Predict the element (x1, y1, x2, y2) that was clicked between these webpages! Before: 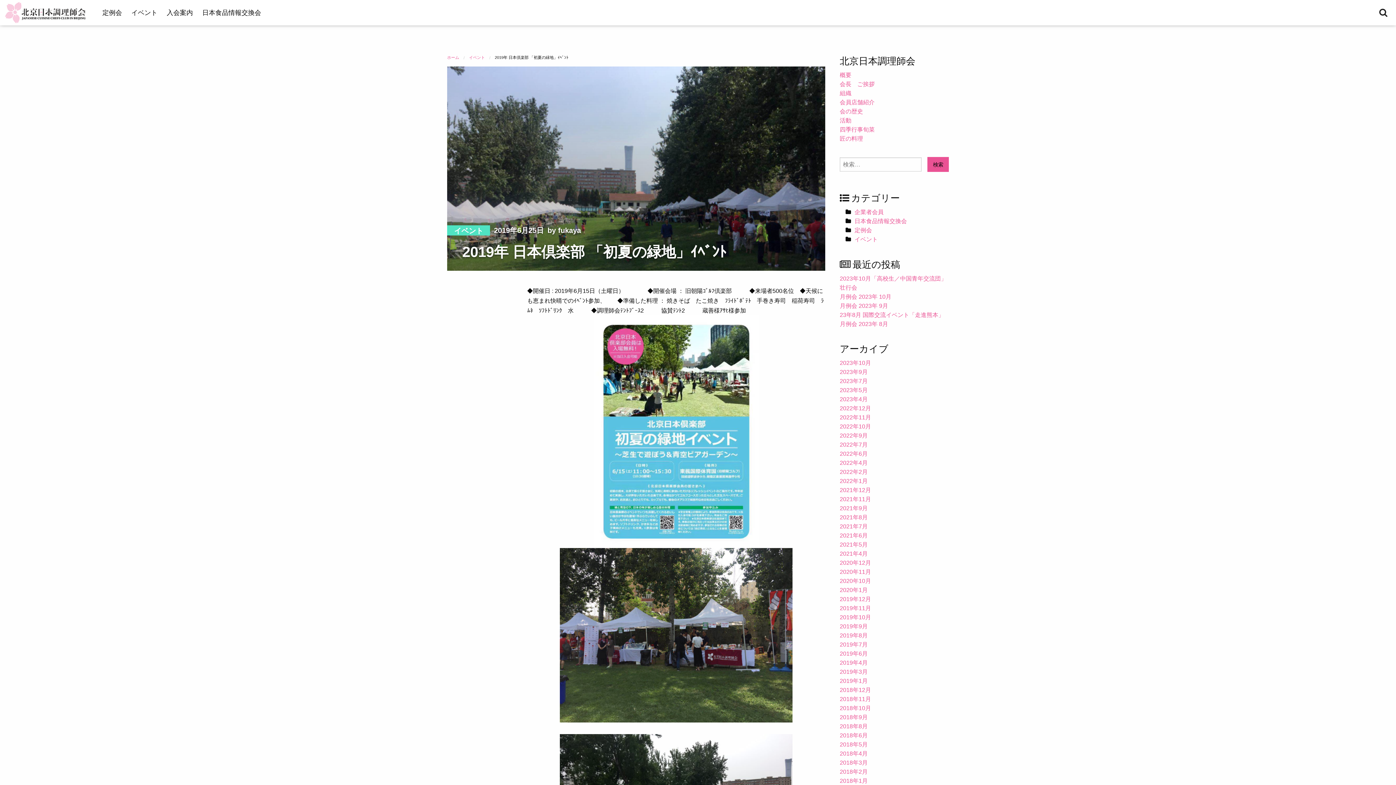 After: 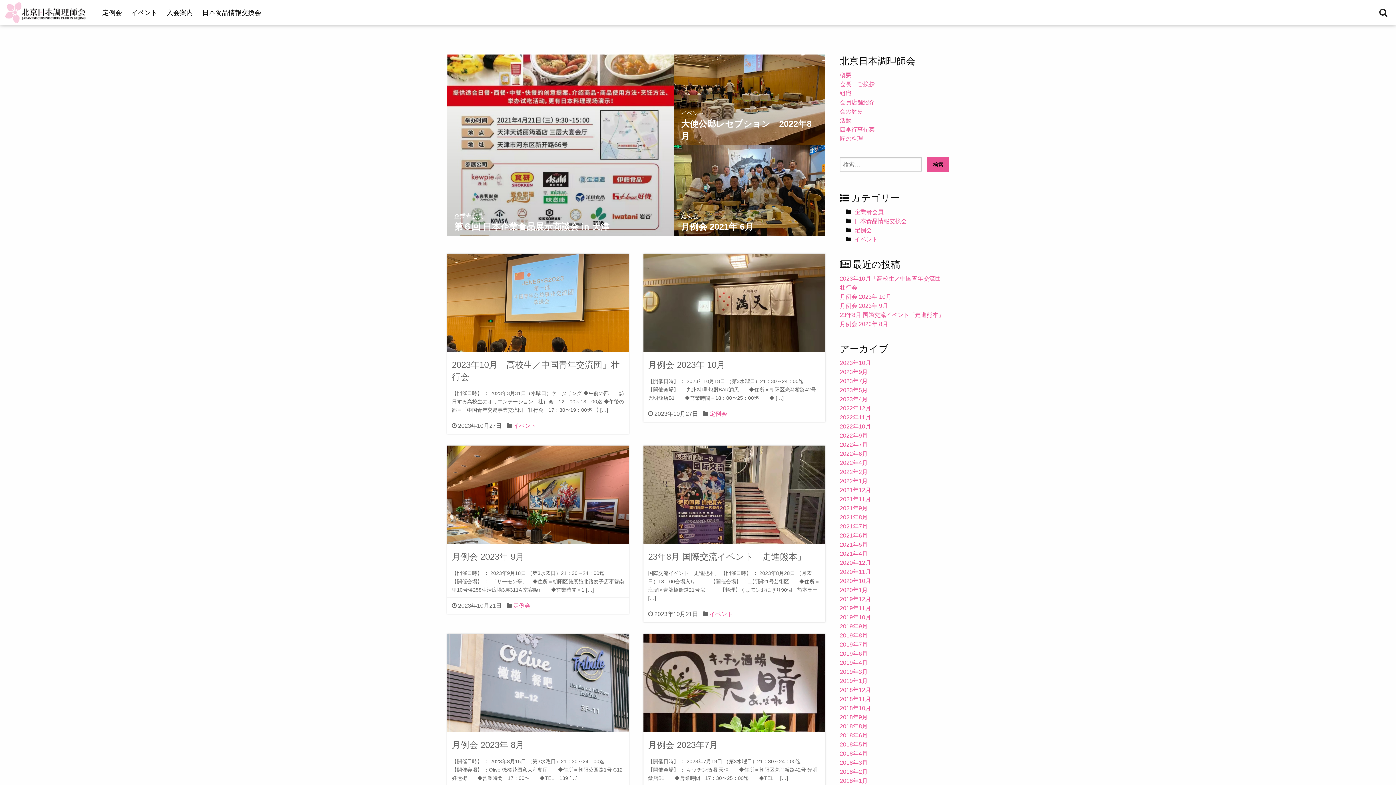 Action: bbox: (447, 55, 459, 59) label: ホーム